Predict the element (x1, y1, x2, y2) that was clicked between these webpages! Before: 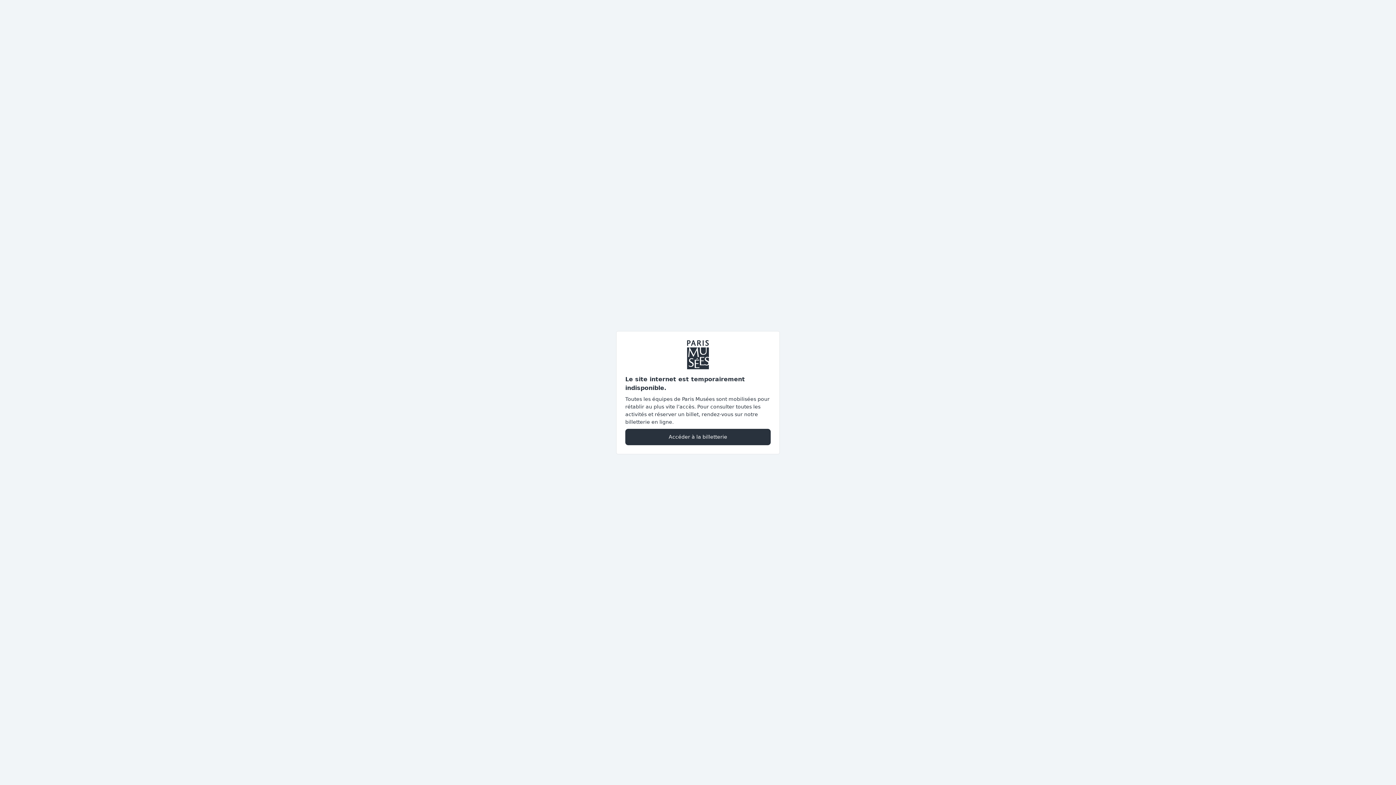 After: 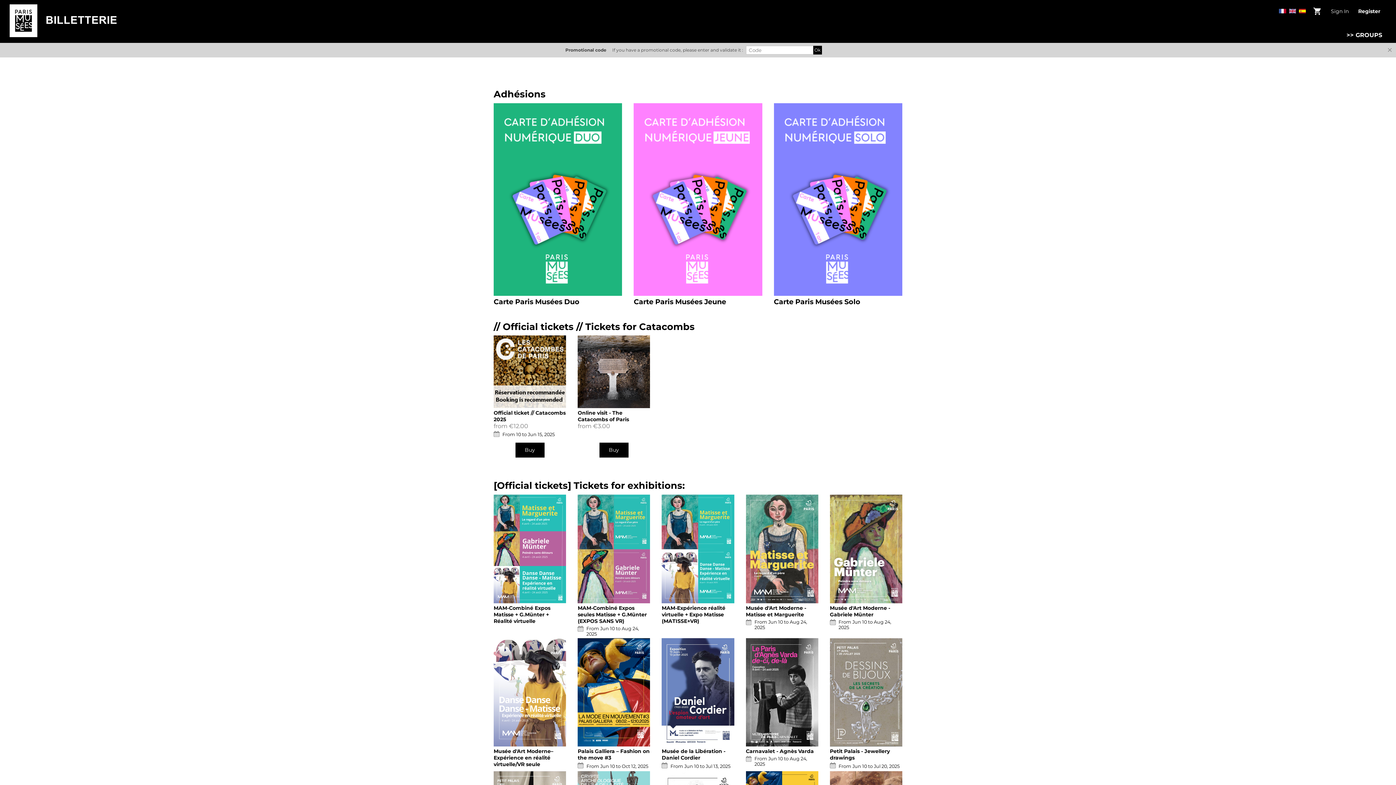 Action: bbox: (625, 428, 770, 445) label: Accéder à la billetterie